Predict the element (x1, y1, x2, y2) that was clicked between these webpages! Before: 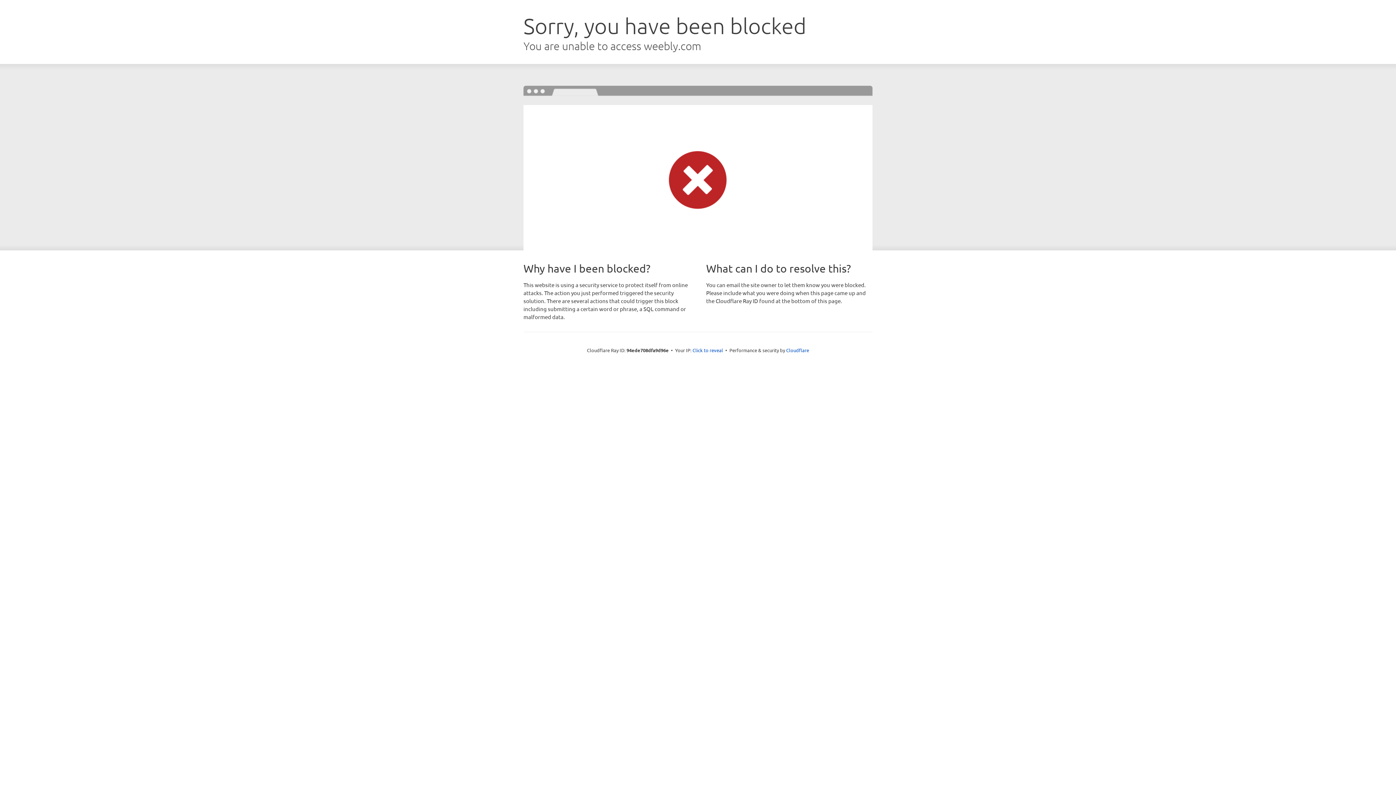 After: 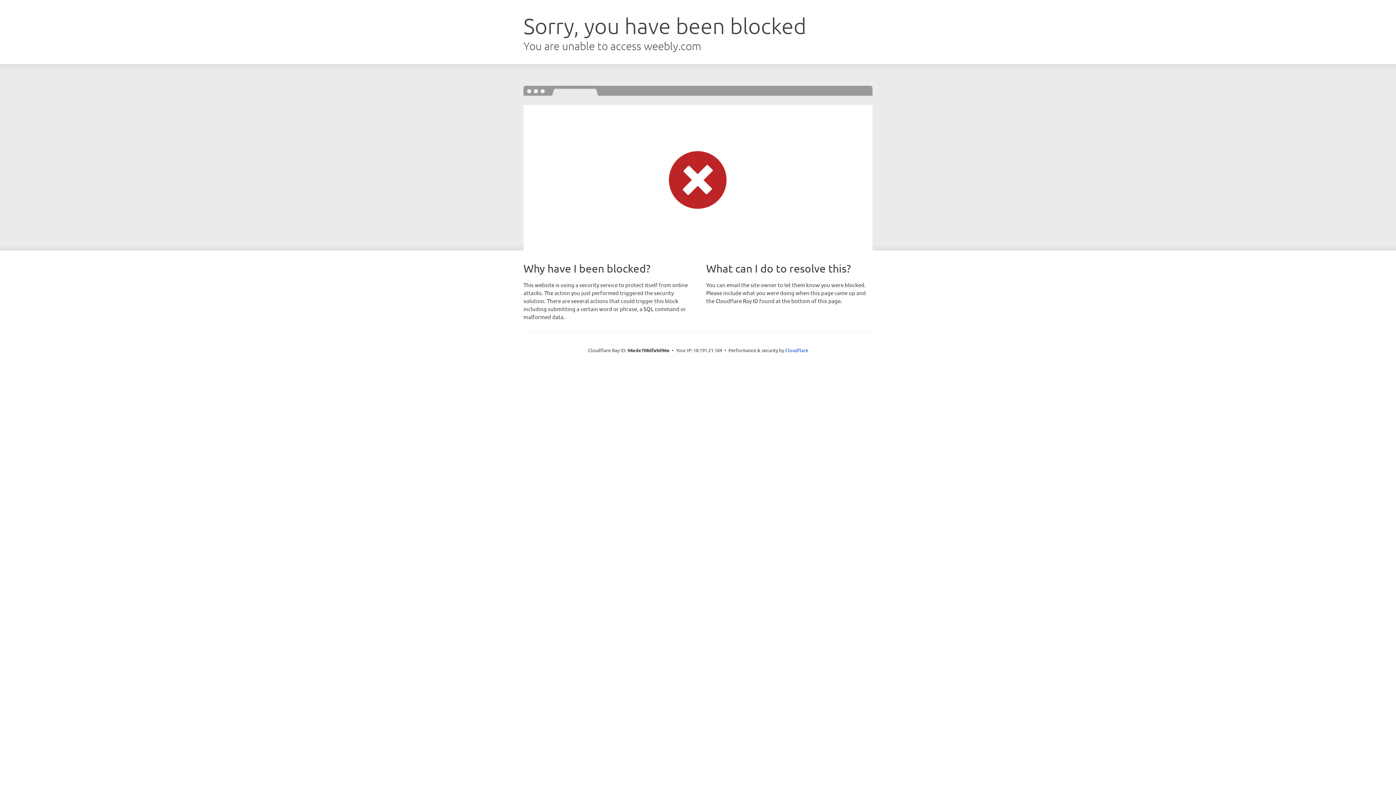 Action: label: Click to reveal bbox: (692, 346, 723, 353)